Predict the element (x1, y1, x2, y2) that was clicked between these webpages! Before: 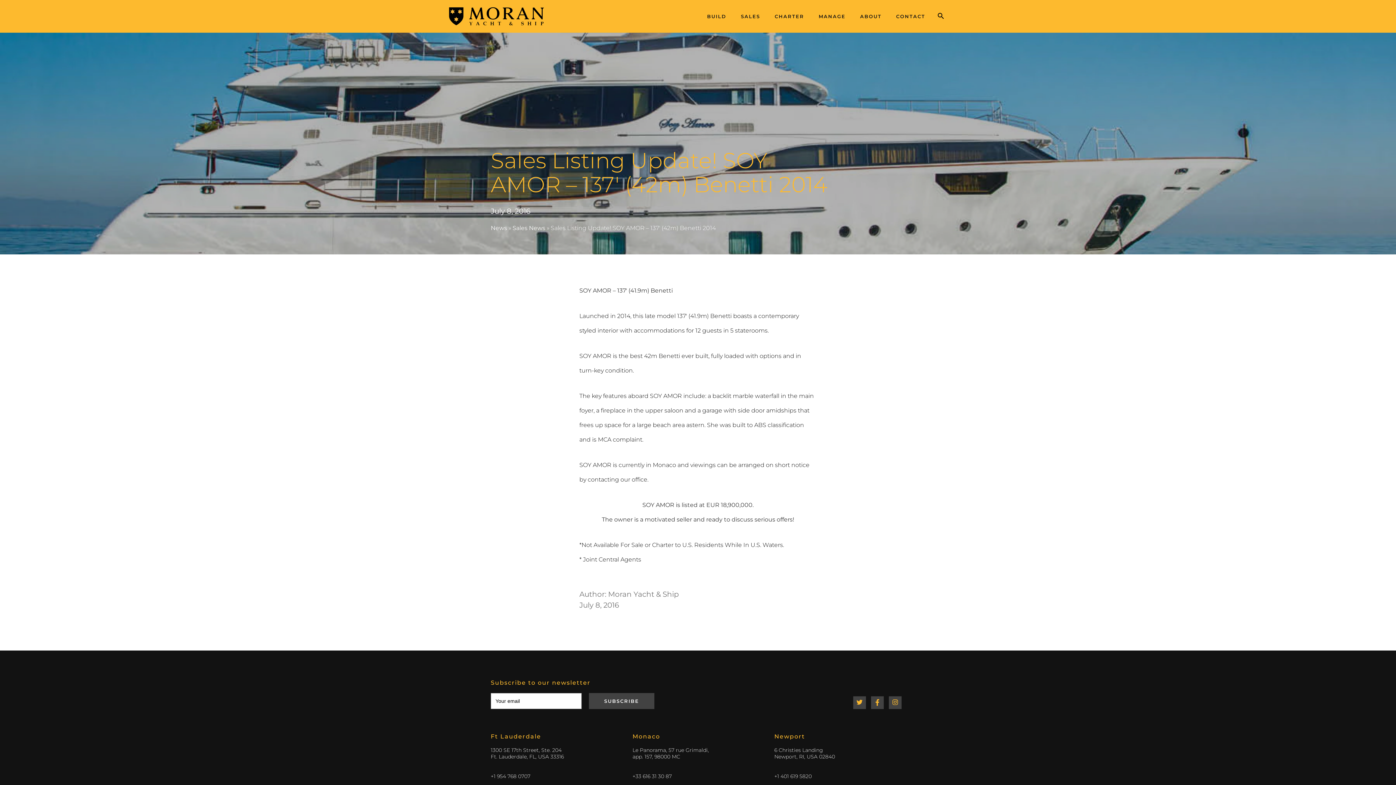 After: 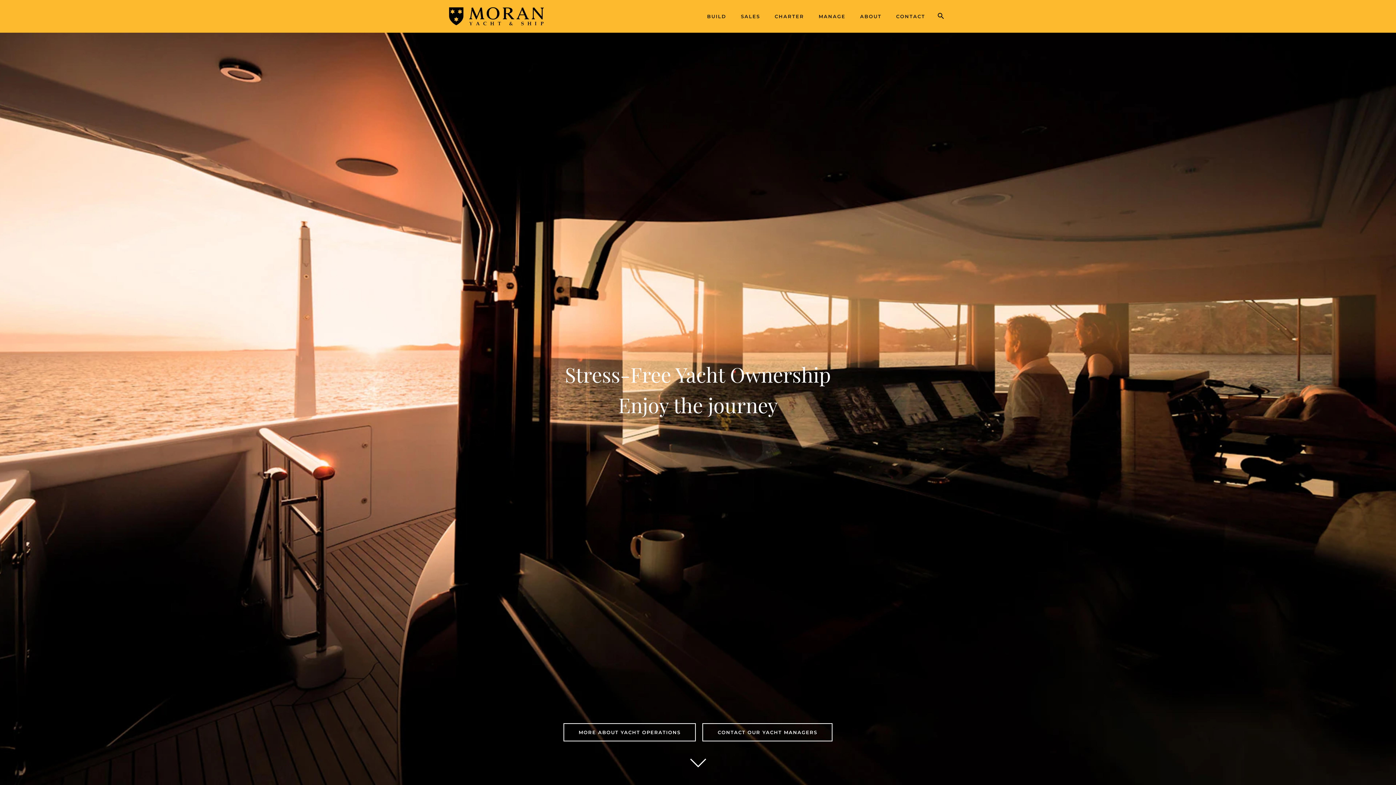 Action: bbox: (818, 0, 845, 19) label: MANAGE